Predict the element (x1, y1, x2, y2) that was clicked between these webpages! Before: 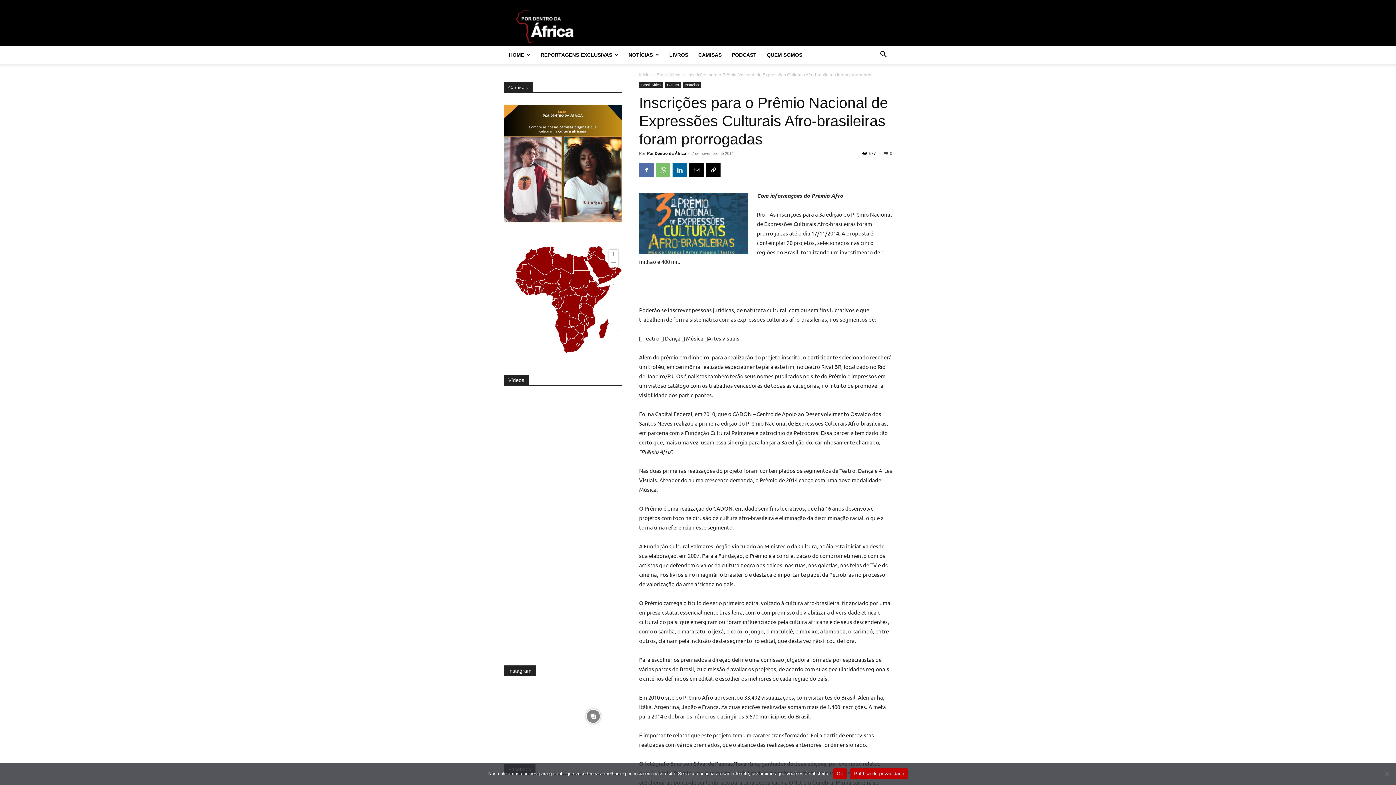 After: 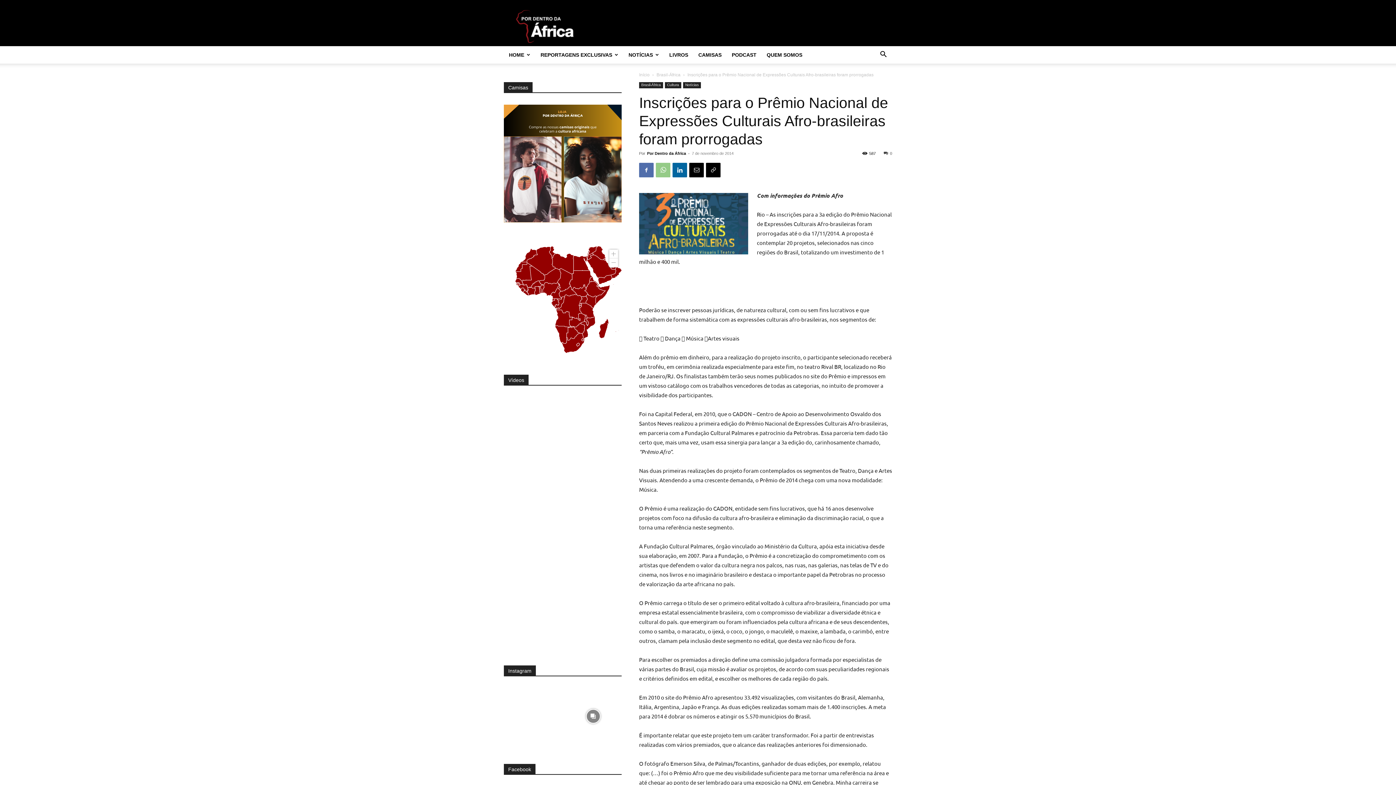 Action: bbox: (656, 162, 670, 177)